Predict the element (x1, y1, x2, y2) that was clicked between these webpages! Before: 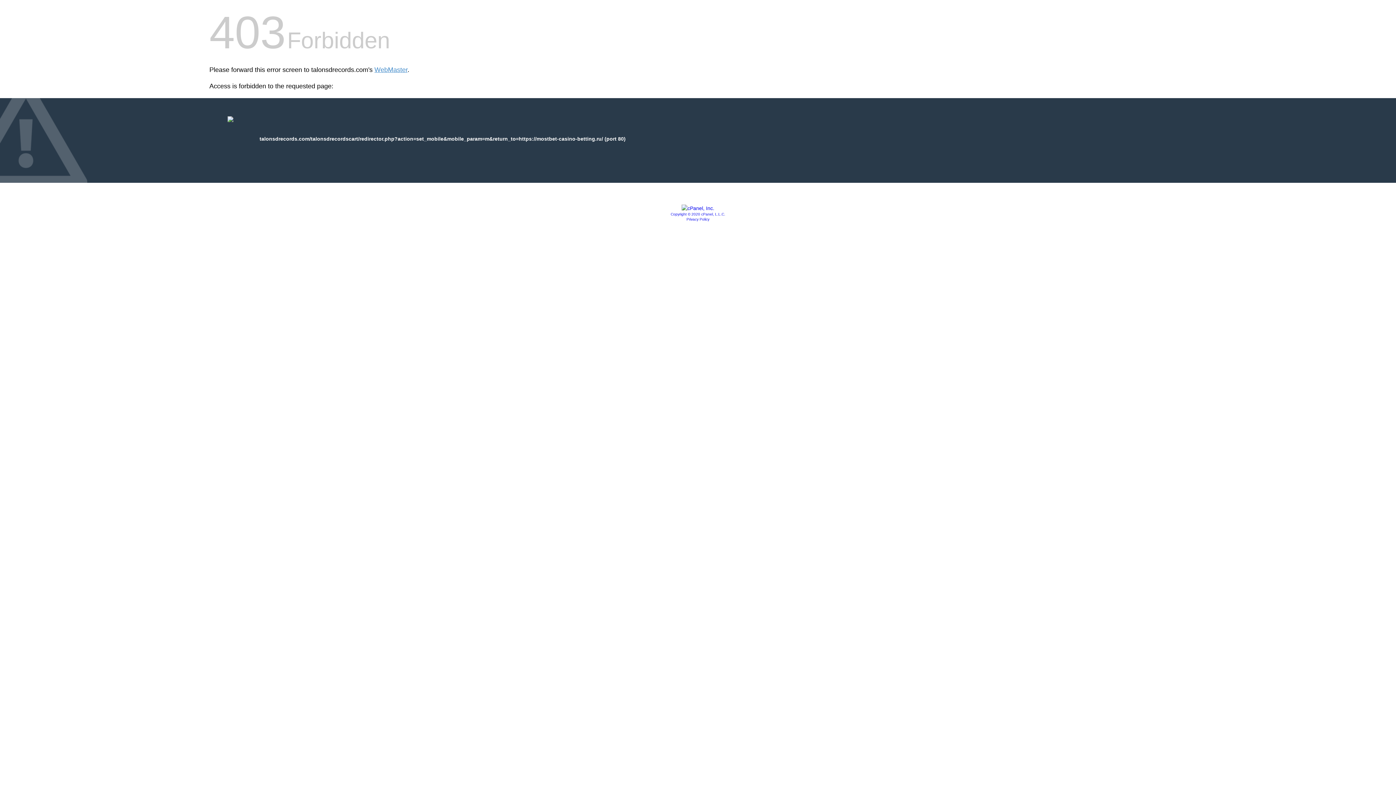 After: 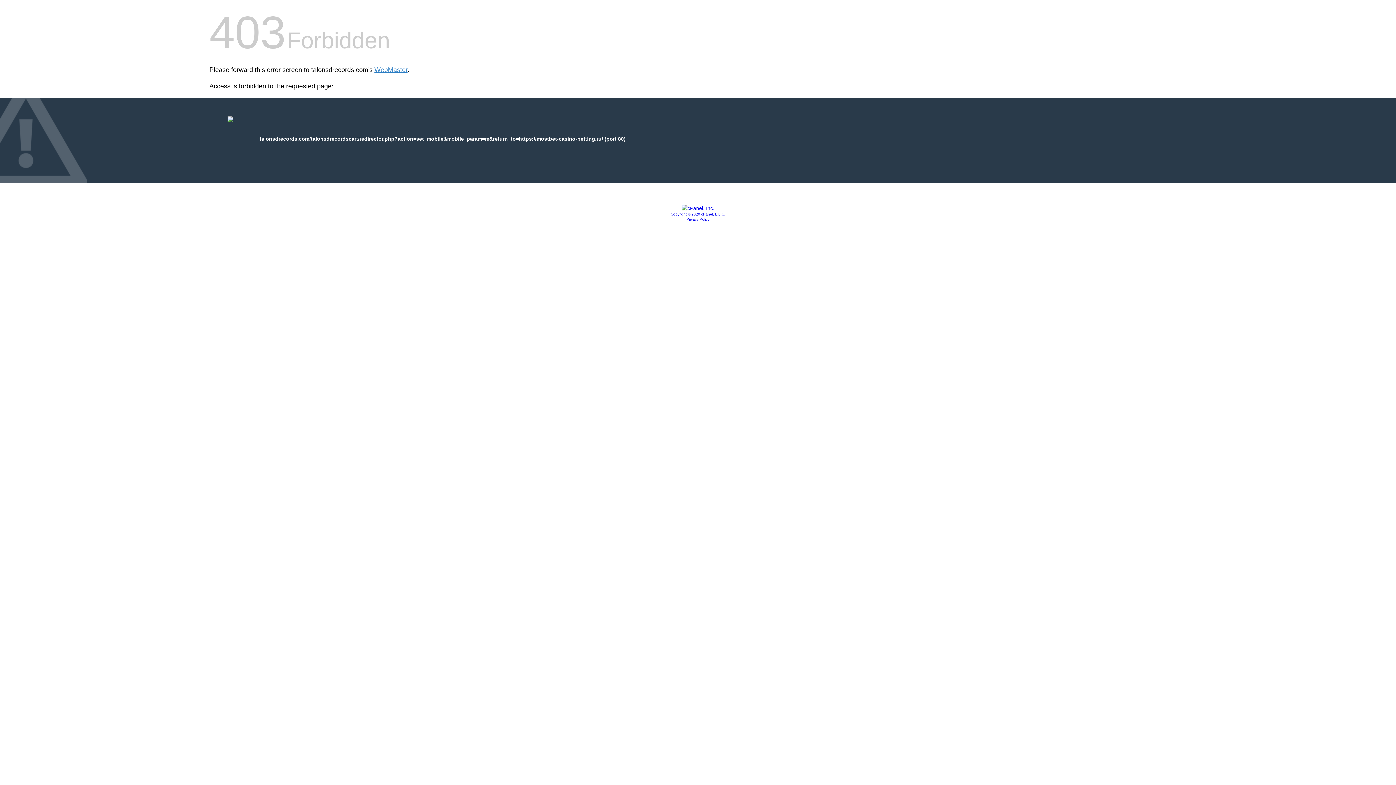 Action: bbox: (686, 217, 709, 221) label: Privacy Policy